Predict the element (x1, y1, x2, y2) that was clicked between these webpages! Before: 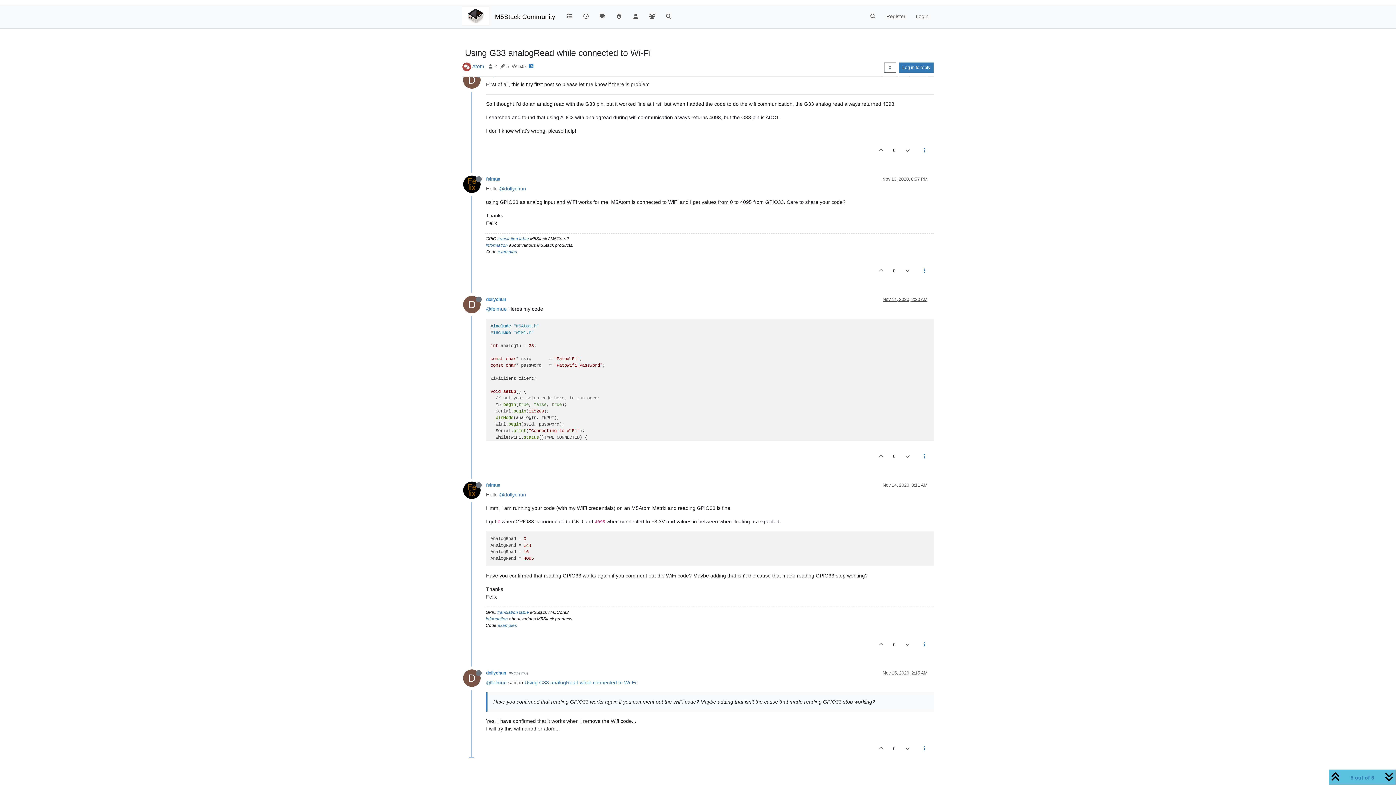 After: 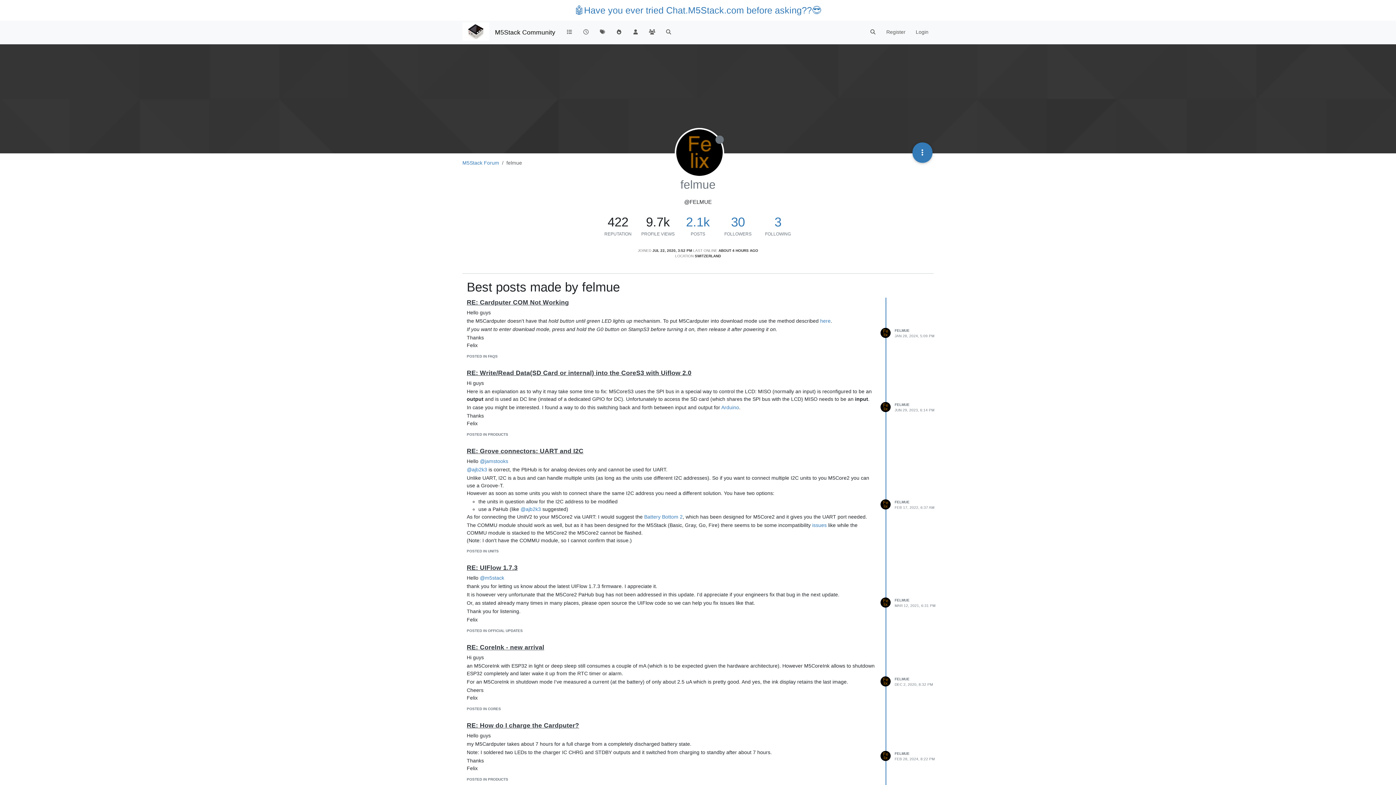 Action: label: felmue bbox: (486, 176, 500, 181)